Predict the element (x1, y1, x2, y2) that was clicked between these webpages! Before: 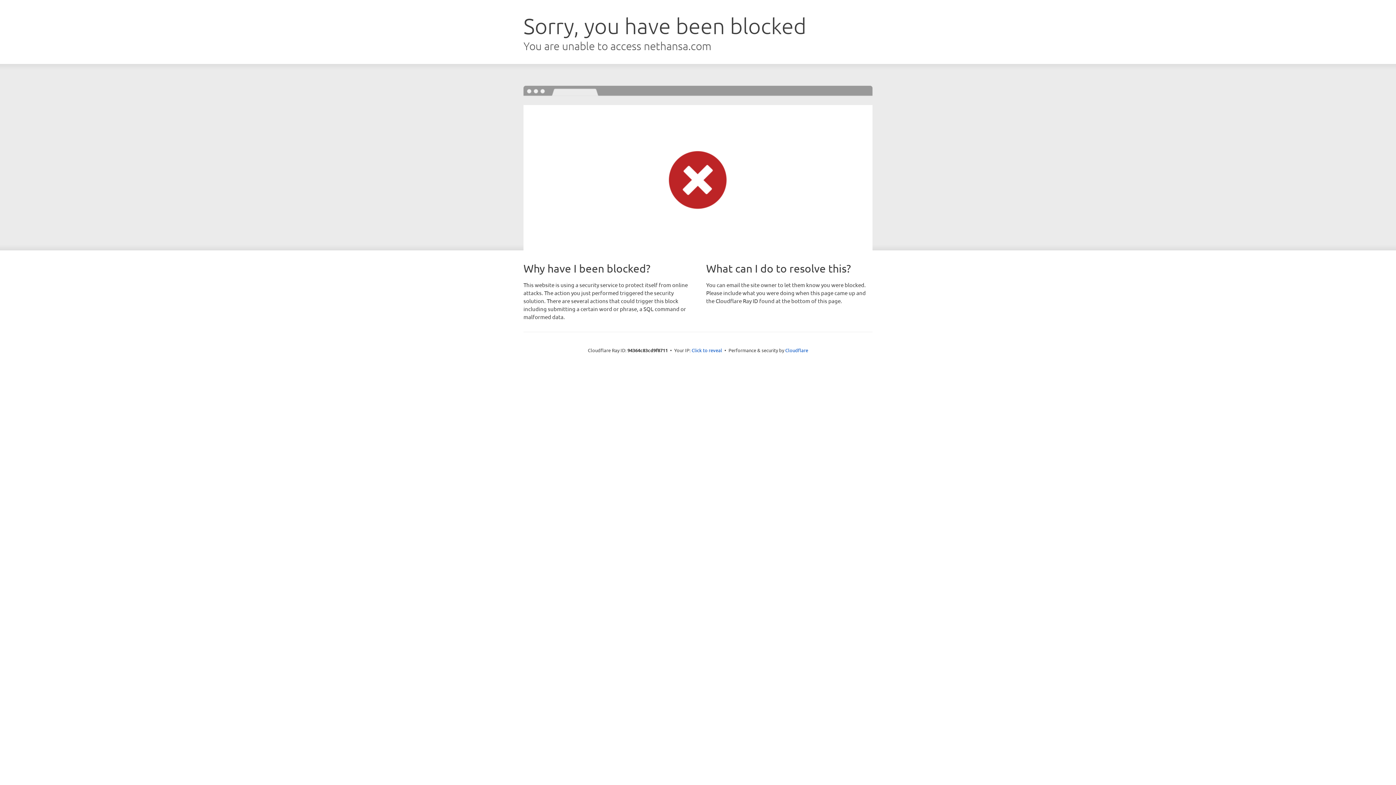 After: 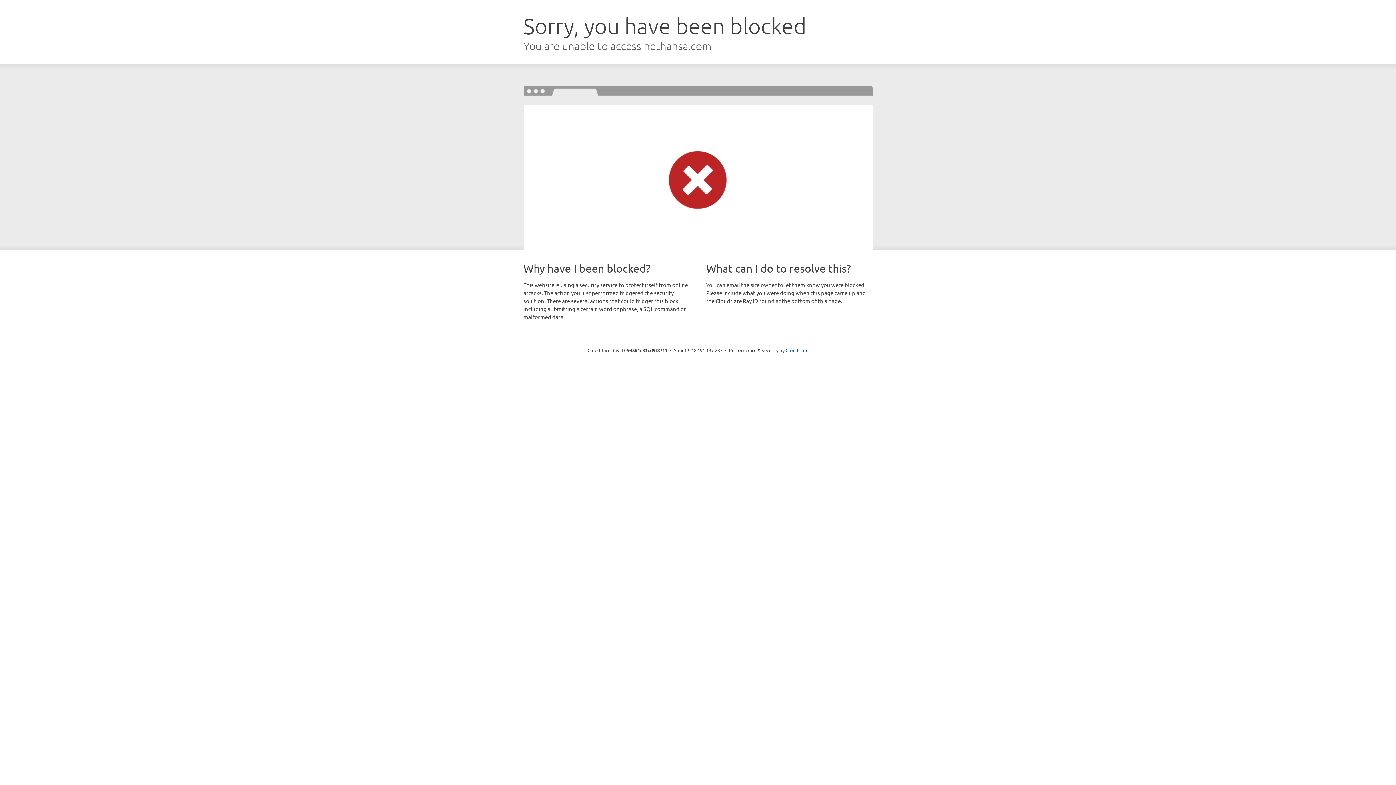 Action: label: Click to reveal bbox: (691, 346, 722, 353)